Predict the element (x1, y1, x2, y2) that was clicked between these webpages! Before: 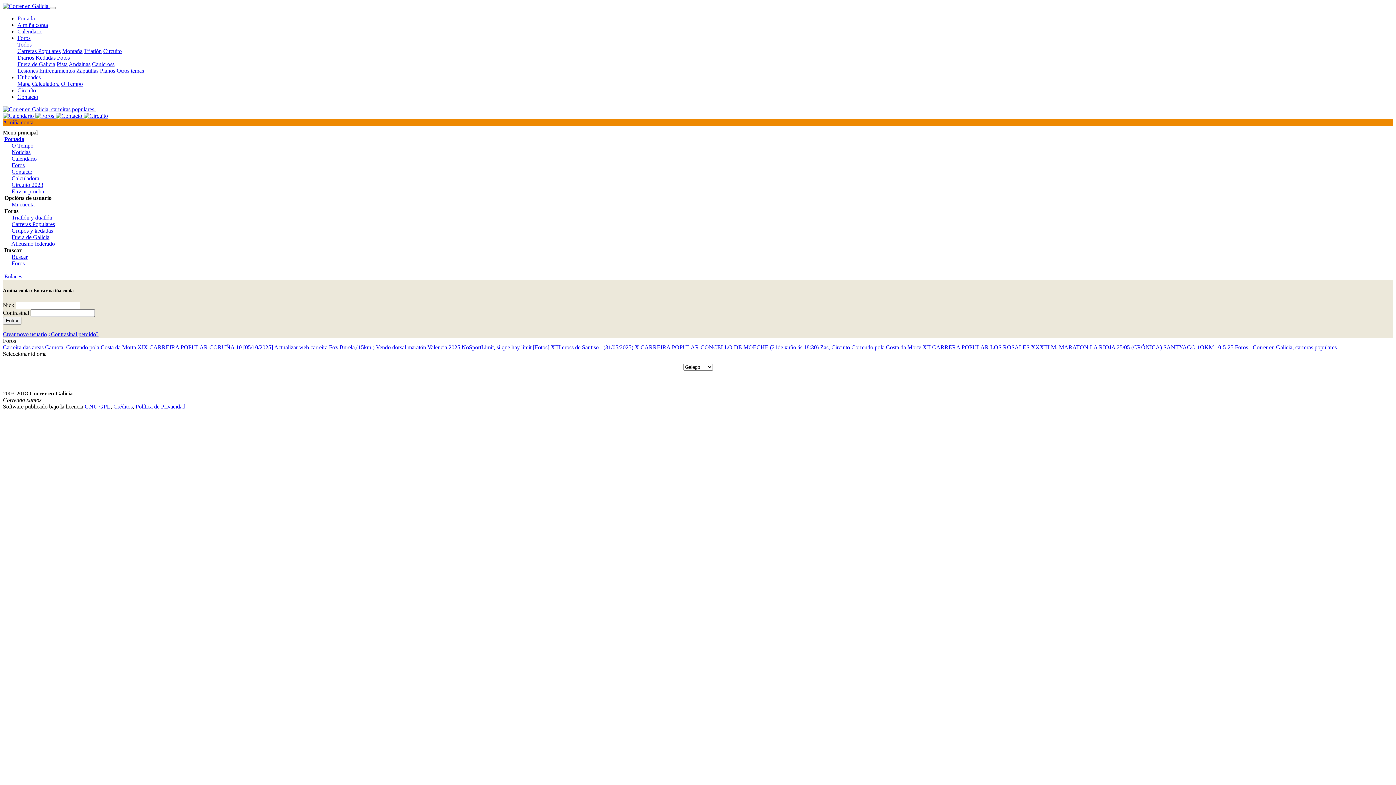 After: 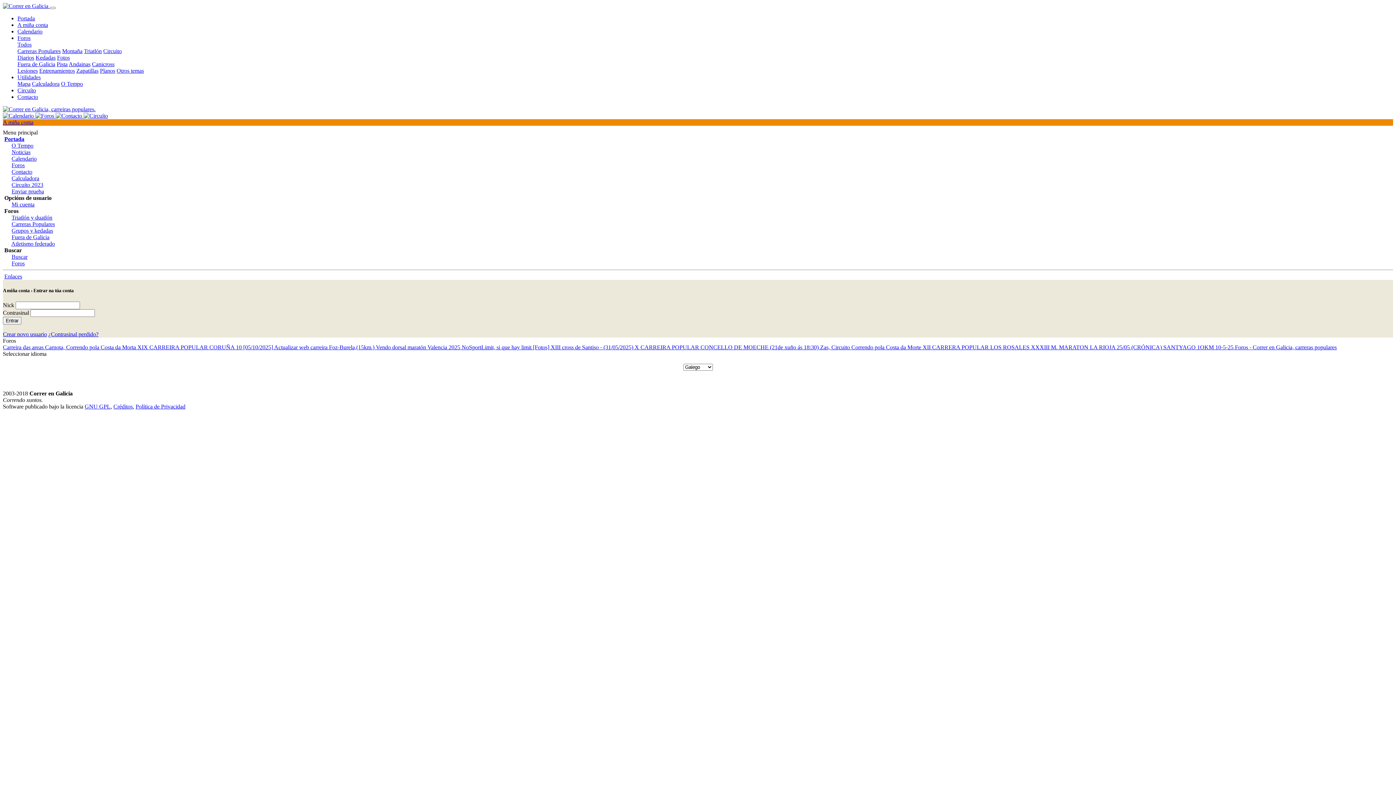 Action: bbox: (57, 54, 69, 60) label: Fotos